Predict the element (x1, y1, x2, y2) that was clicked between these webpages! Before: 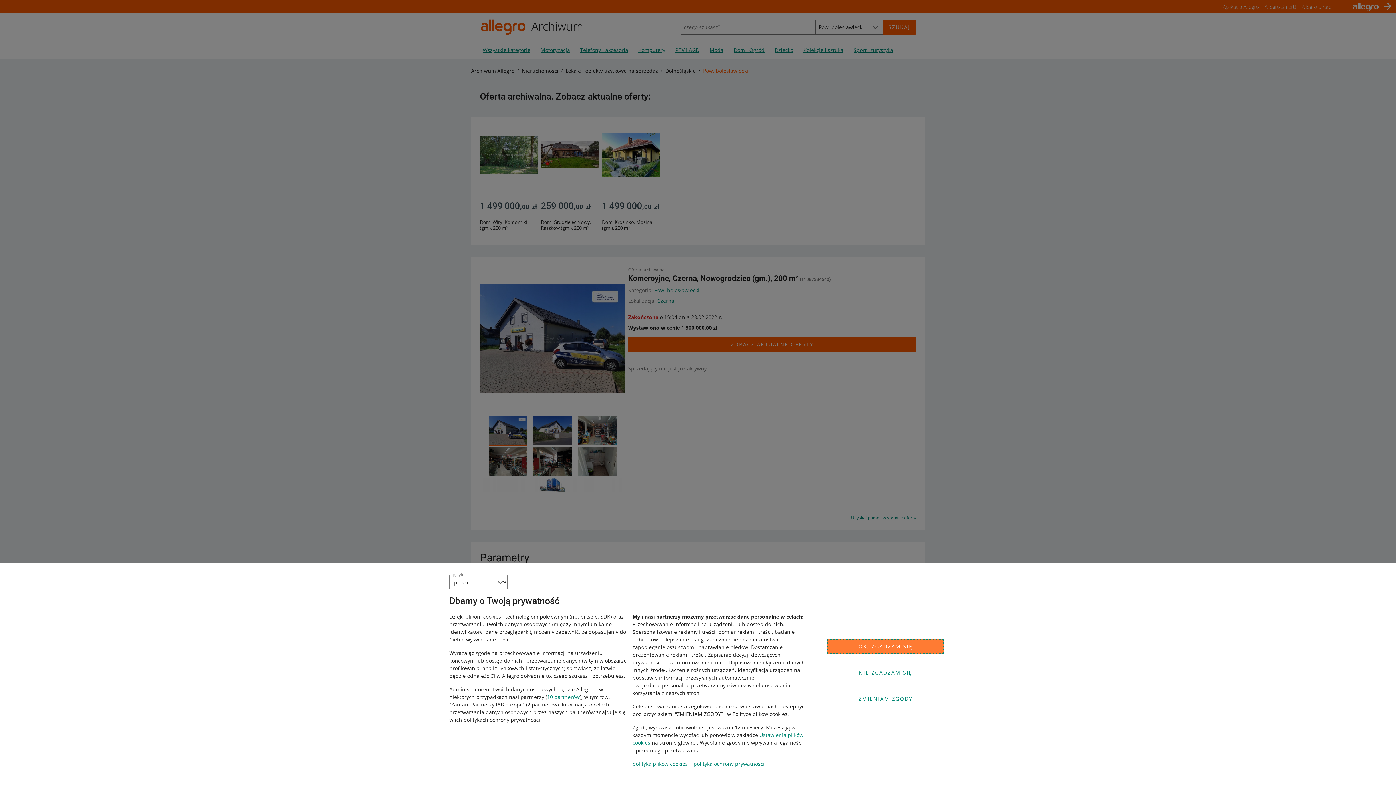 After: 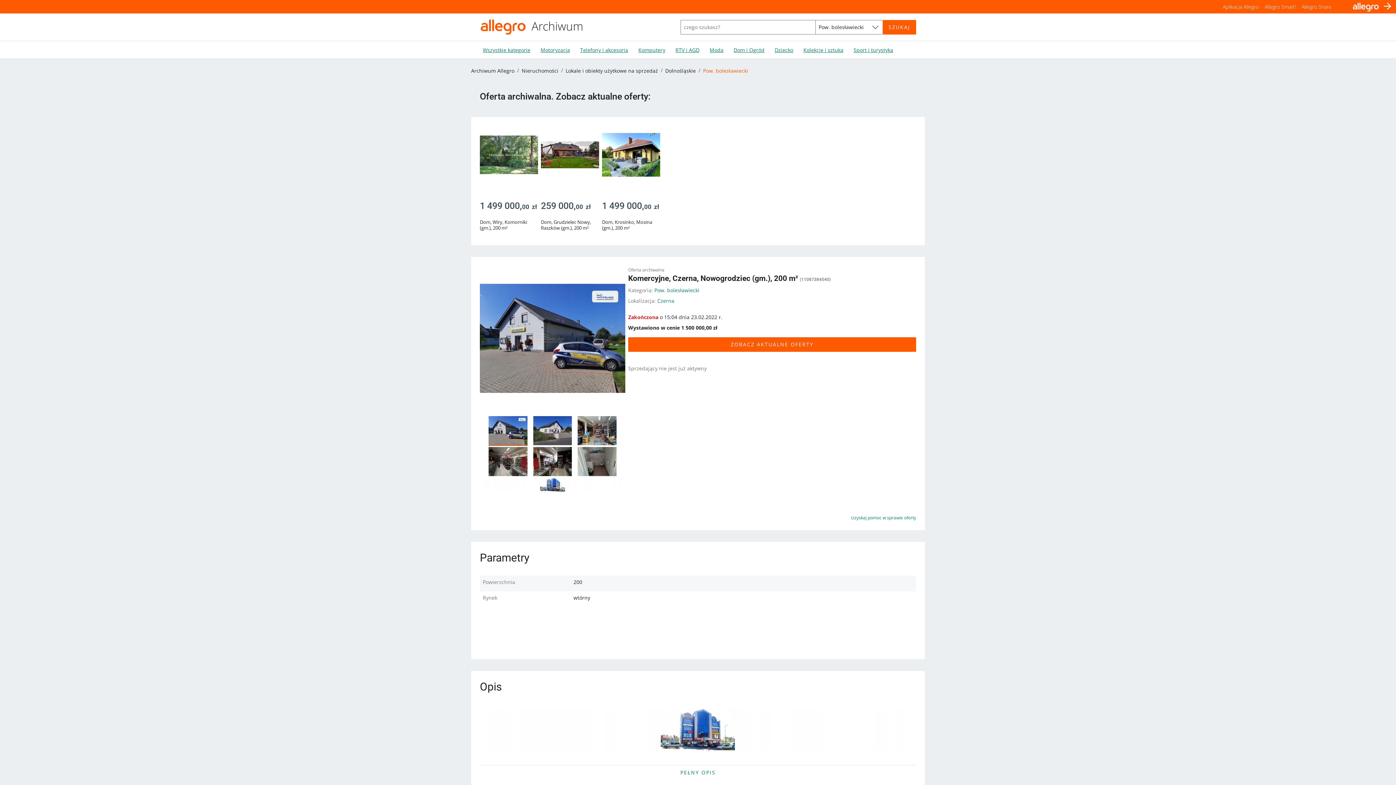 Action: label: NIE ZGADZAM SIĘ bbox: (827, 665, 944, 680)